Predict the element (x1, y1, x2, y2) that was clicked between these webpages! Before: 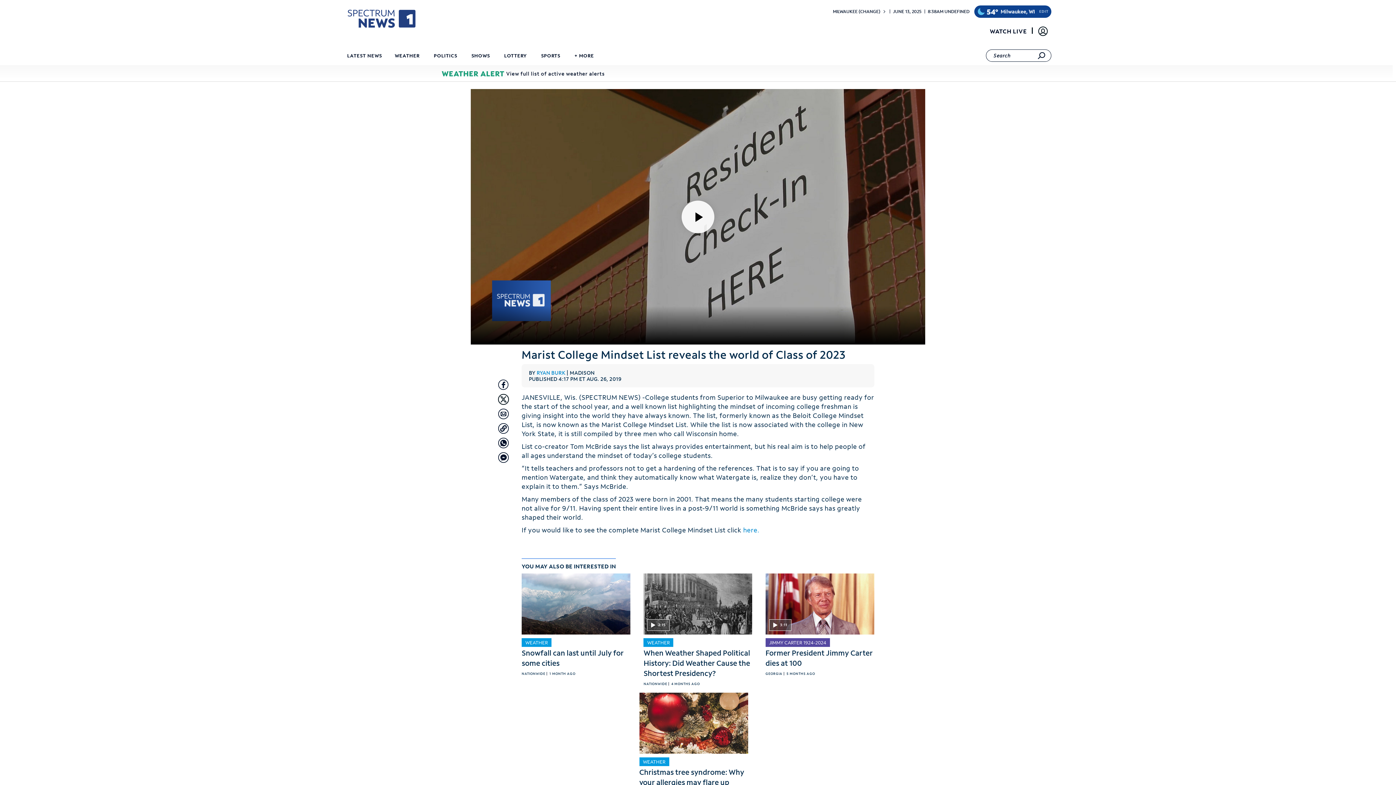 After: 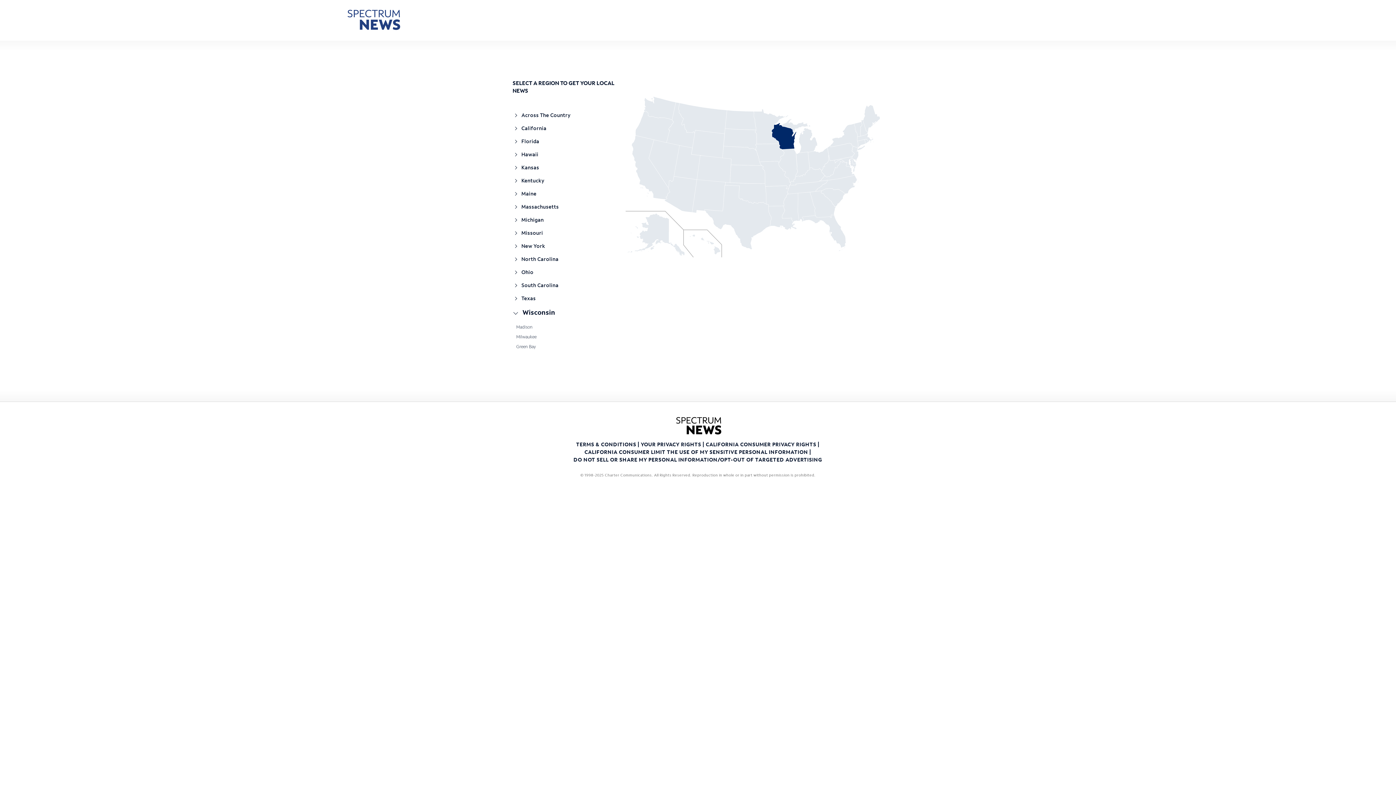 Action: bbox: (833, 8, 880, 14) label: MILWAUKEE (CHANGE)